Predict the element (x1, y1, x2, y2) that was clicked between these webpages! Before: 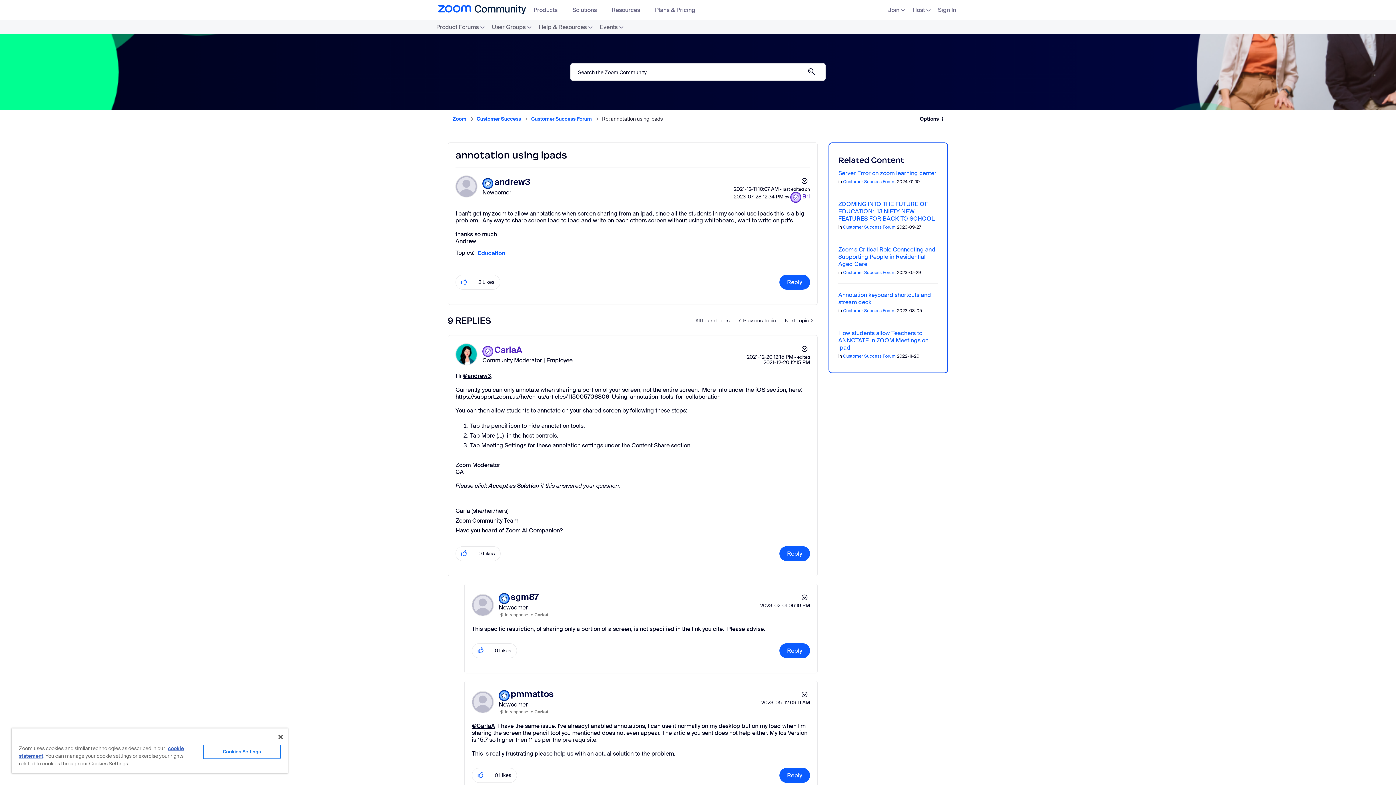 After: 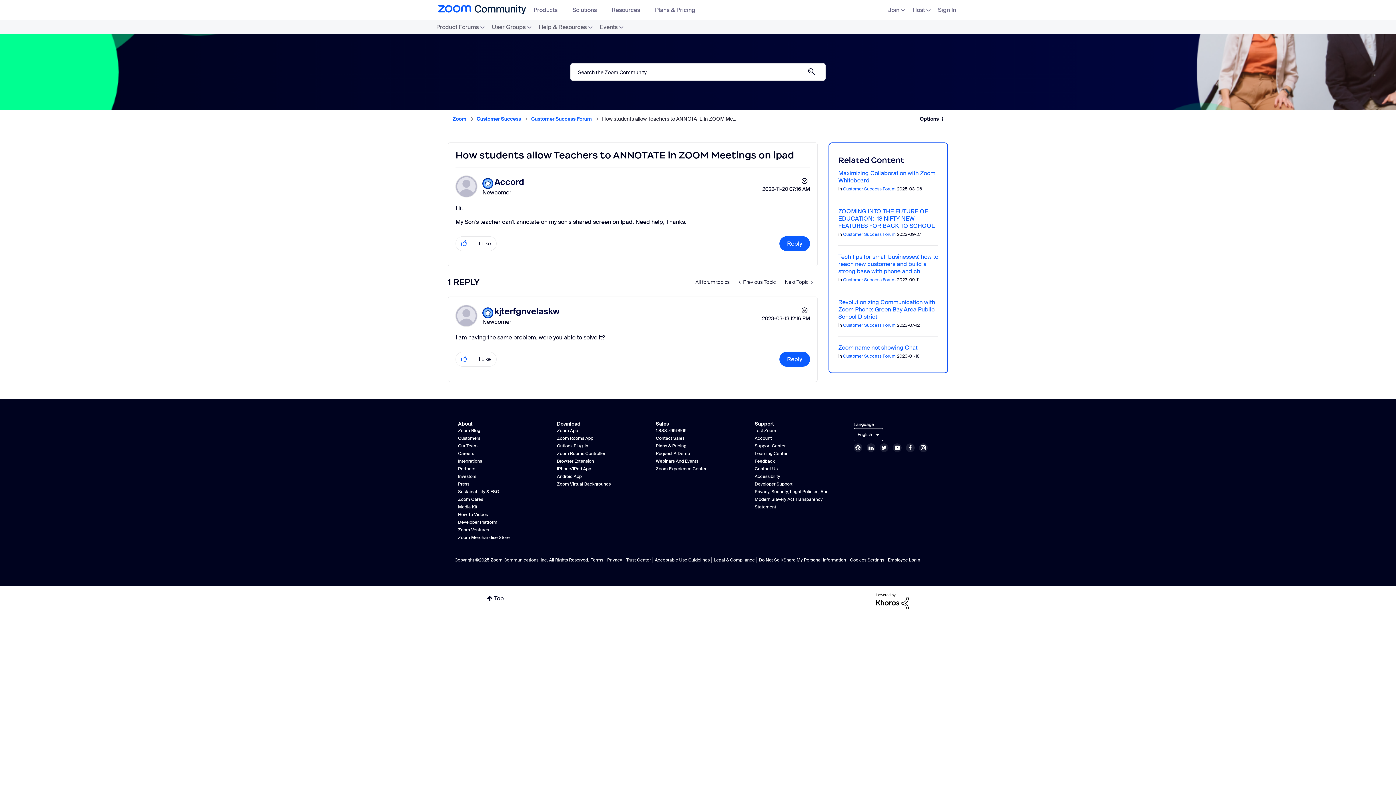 Action: label: How students allow Teachers to ANNOTATE in ZOOM Meetings on ipad bbox: (838, 329, 928, 351)